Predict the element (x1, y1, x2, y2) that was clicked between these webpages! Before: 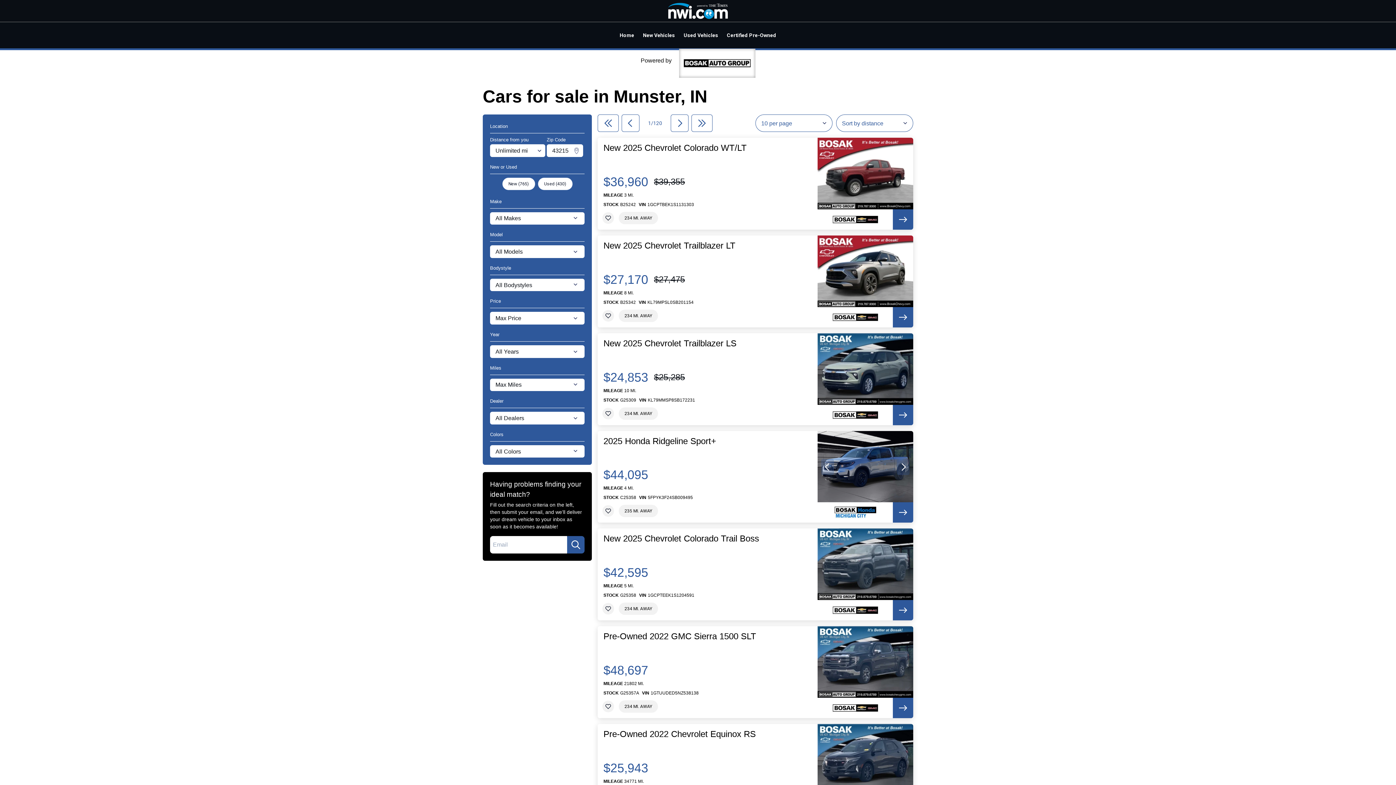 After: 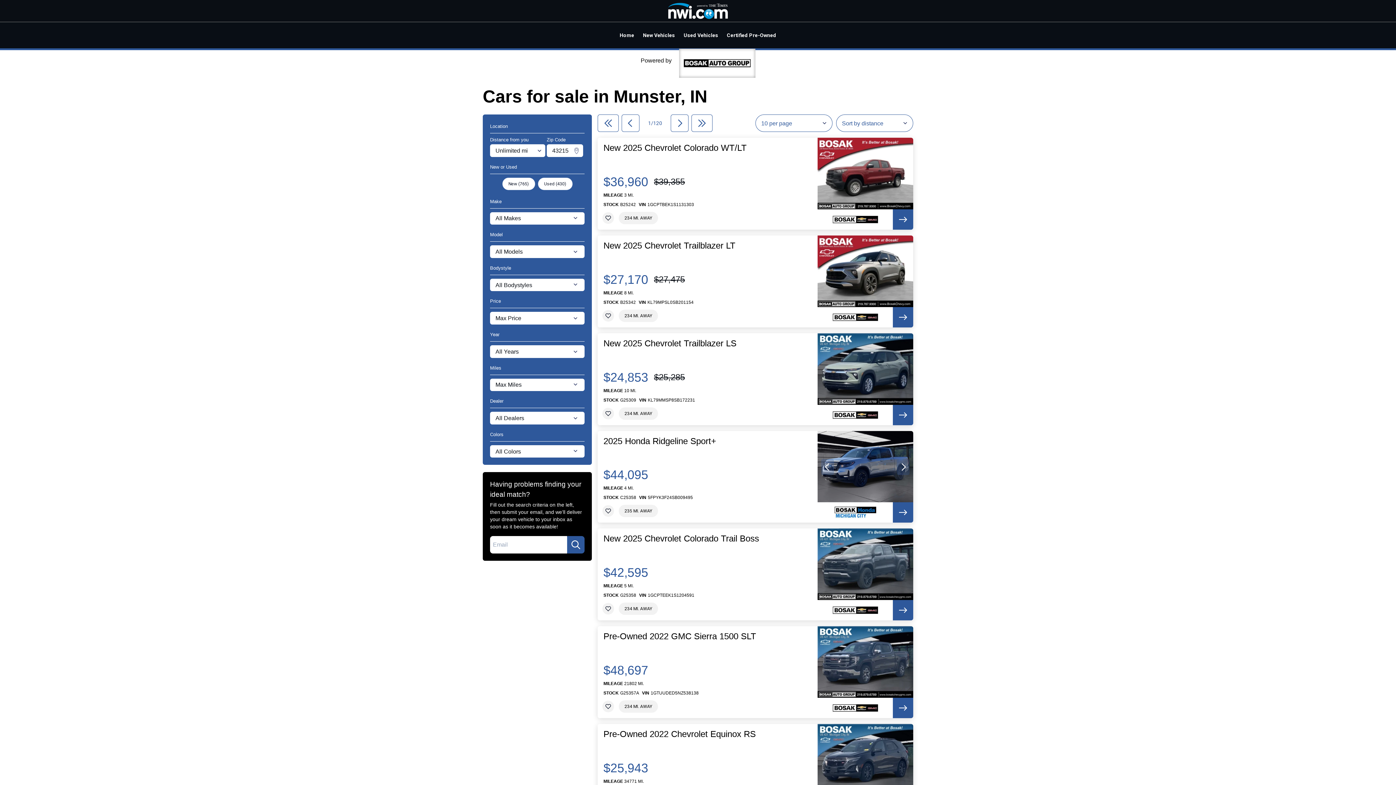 Action: bbox: (817, 626, 913, 718)